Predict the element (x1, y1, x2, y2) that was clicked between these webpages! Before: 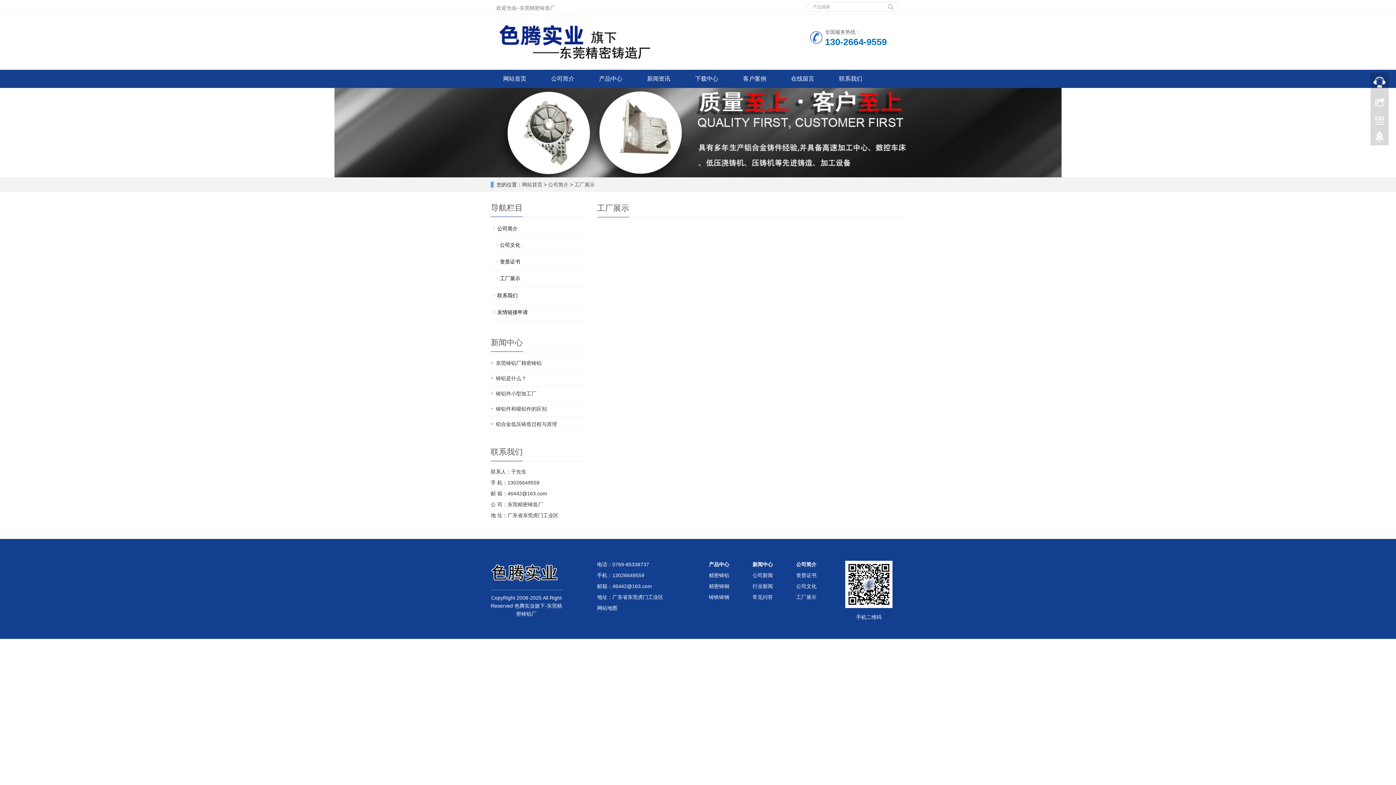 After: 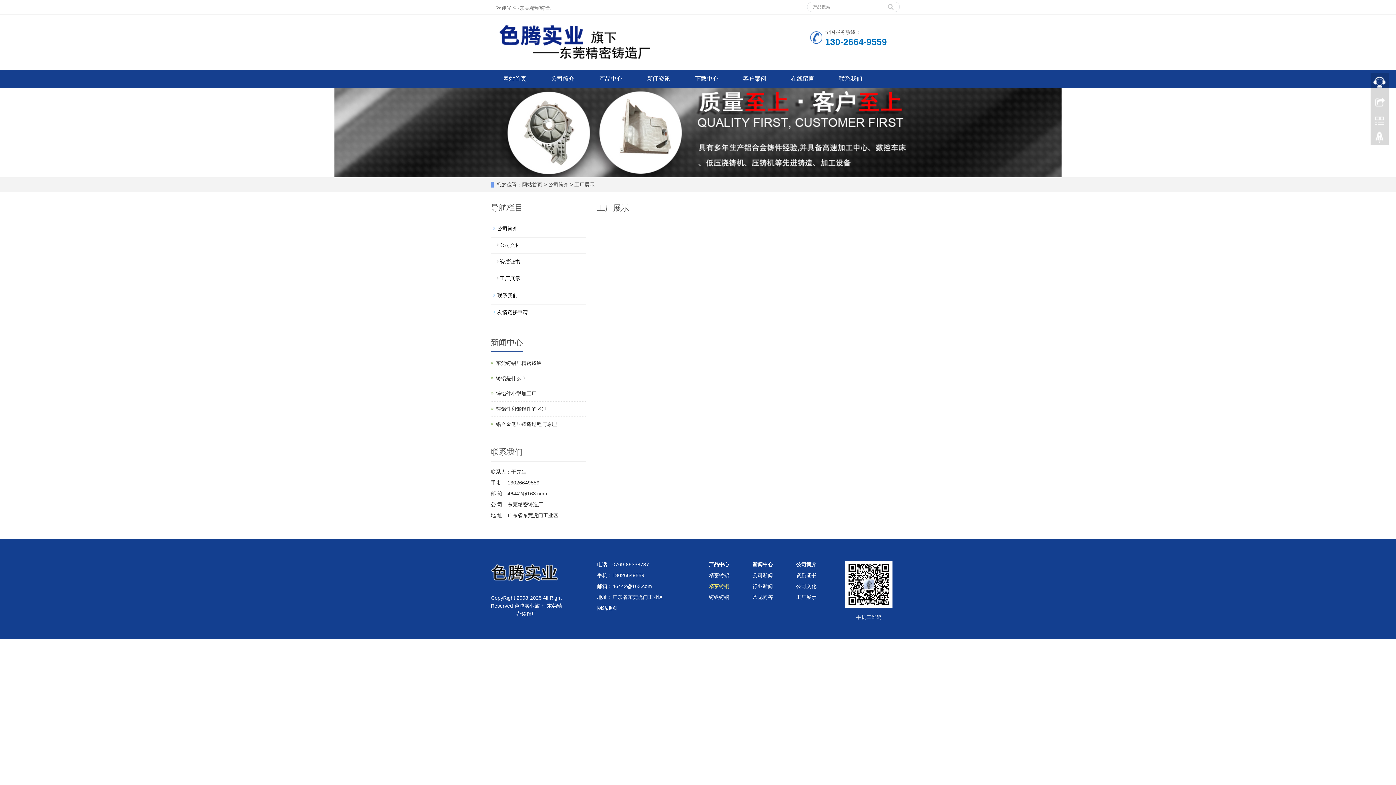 Action: bbox: (709, 583, 729, 589) label: 精密铸铜